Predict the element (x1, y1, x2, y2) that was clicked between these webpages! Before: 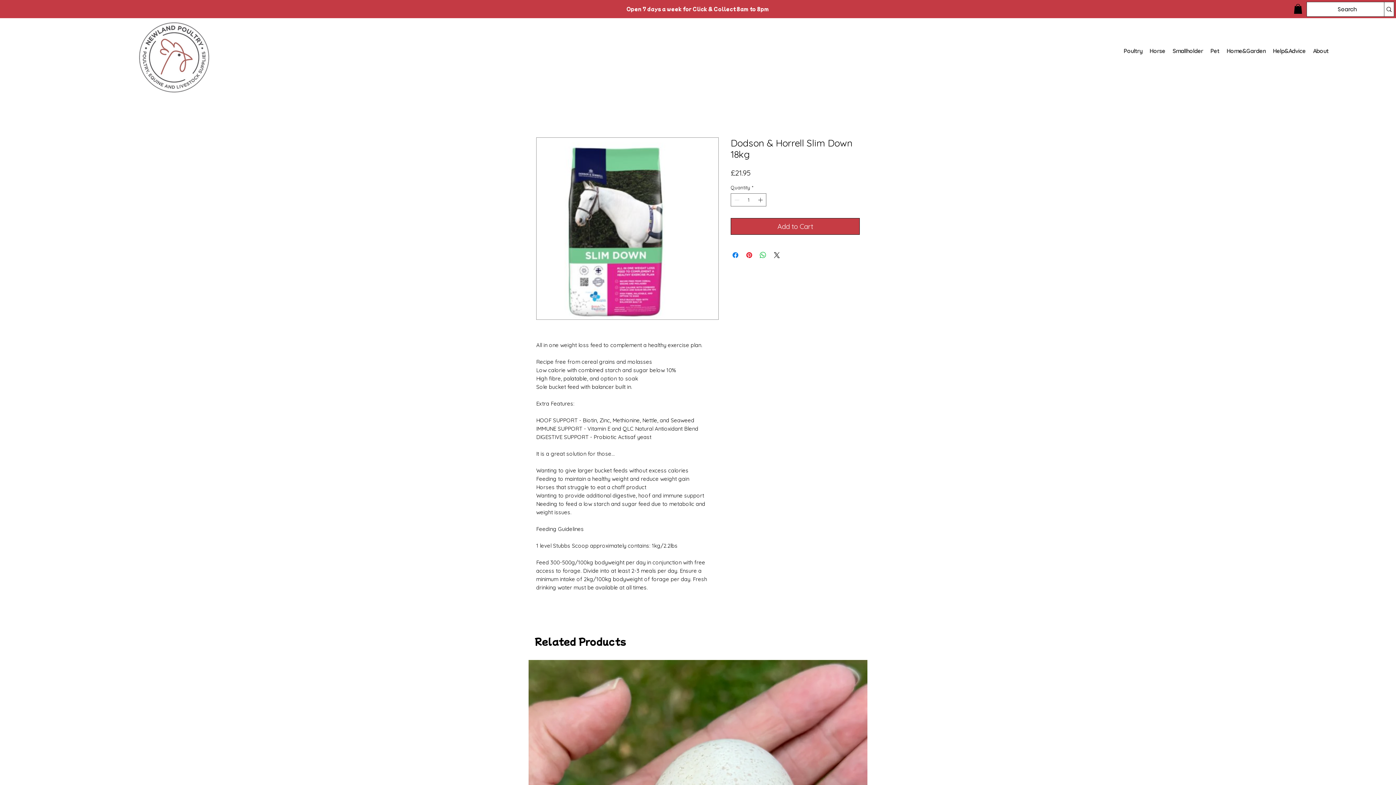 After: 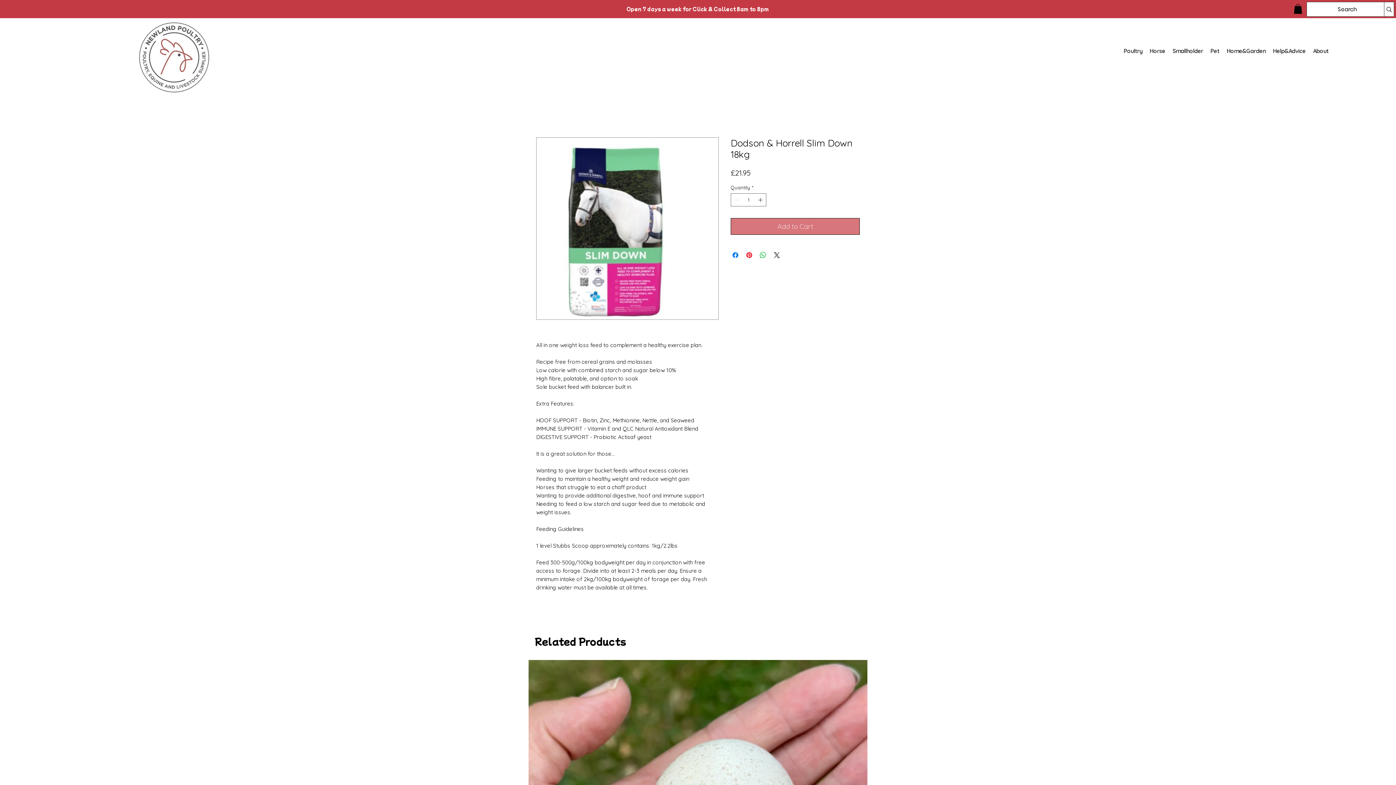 Action: label: Add to Cart bbox: (730, 218, 860, 234)